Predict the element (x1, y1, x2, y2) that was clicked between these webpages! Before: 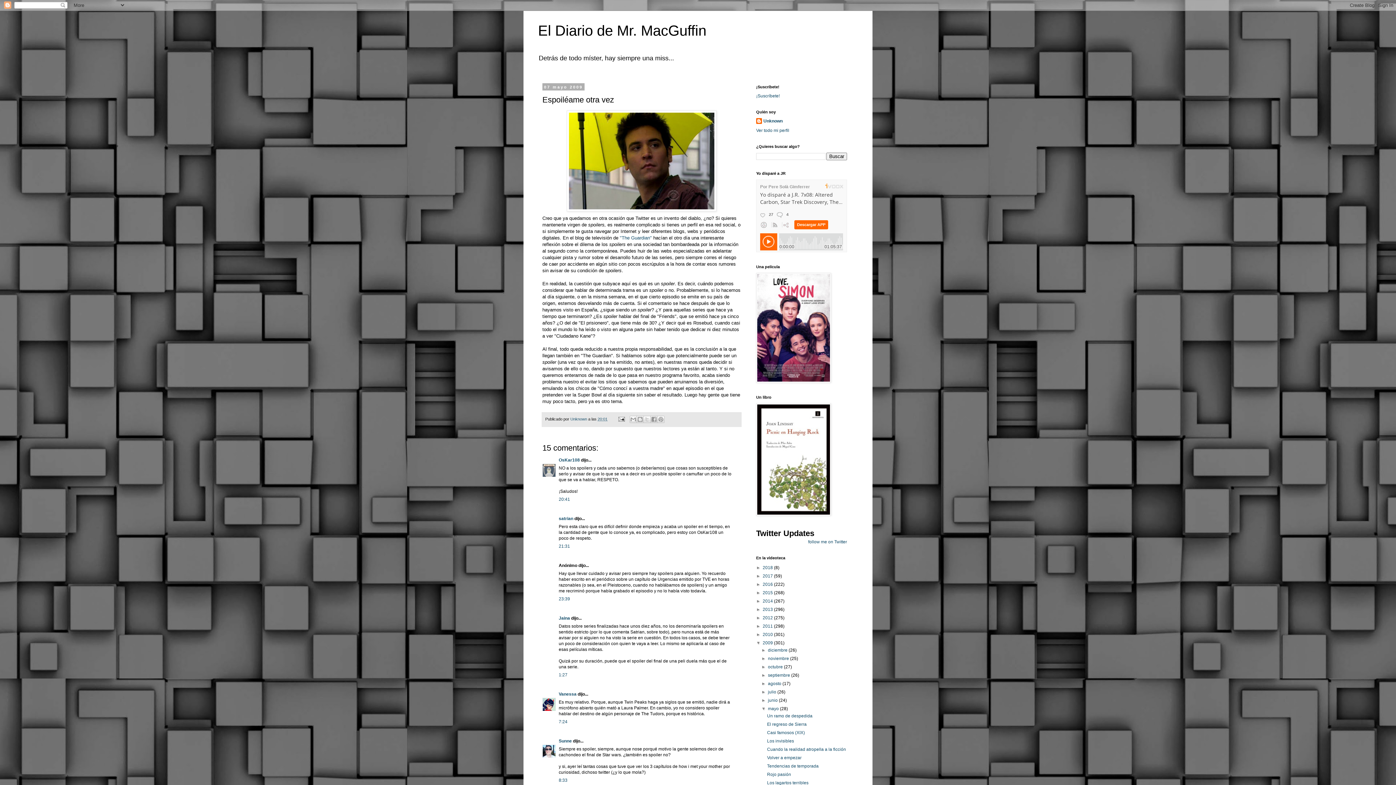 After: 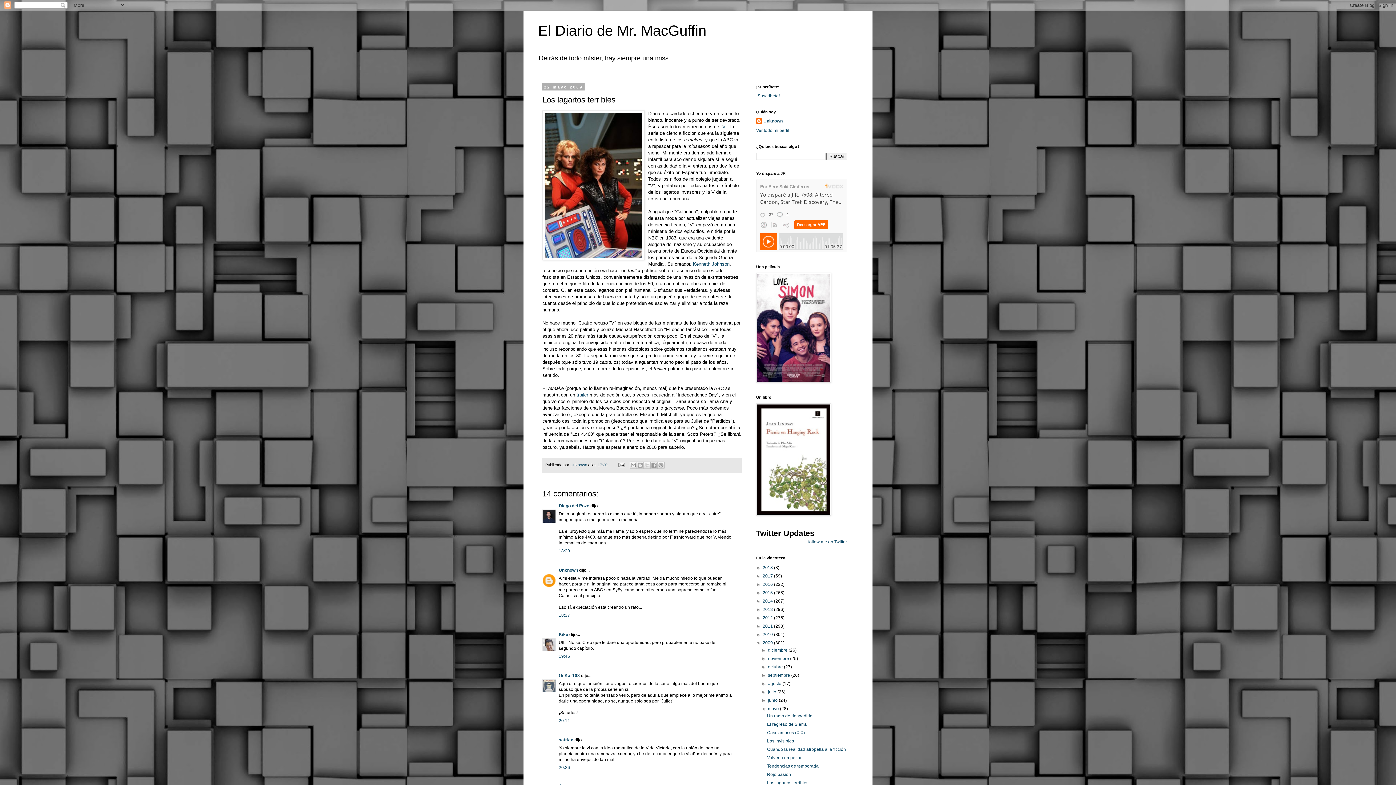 Action: bbox: (767, 780, 808, 785) label: Los lagartos terribles